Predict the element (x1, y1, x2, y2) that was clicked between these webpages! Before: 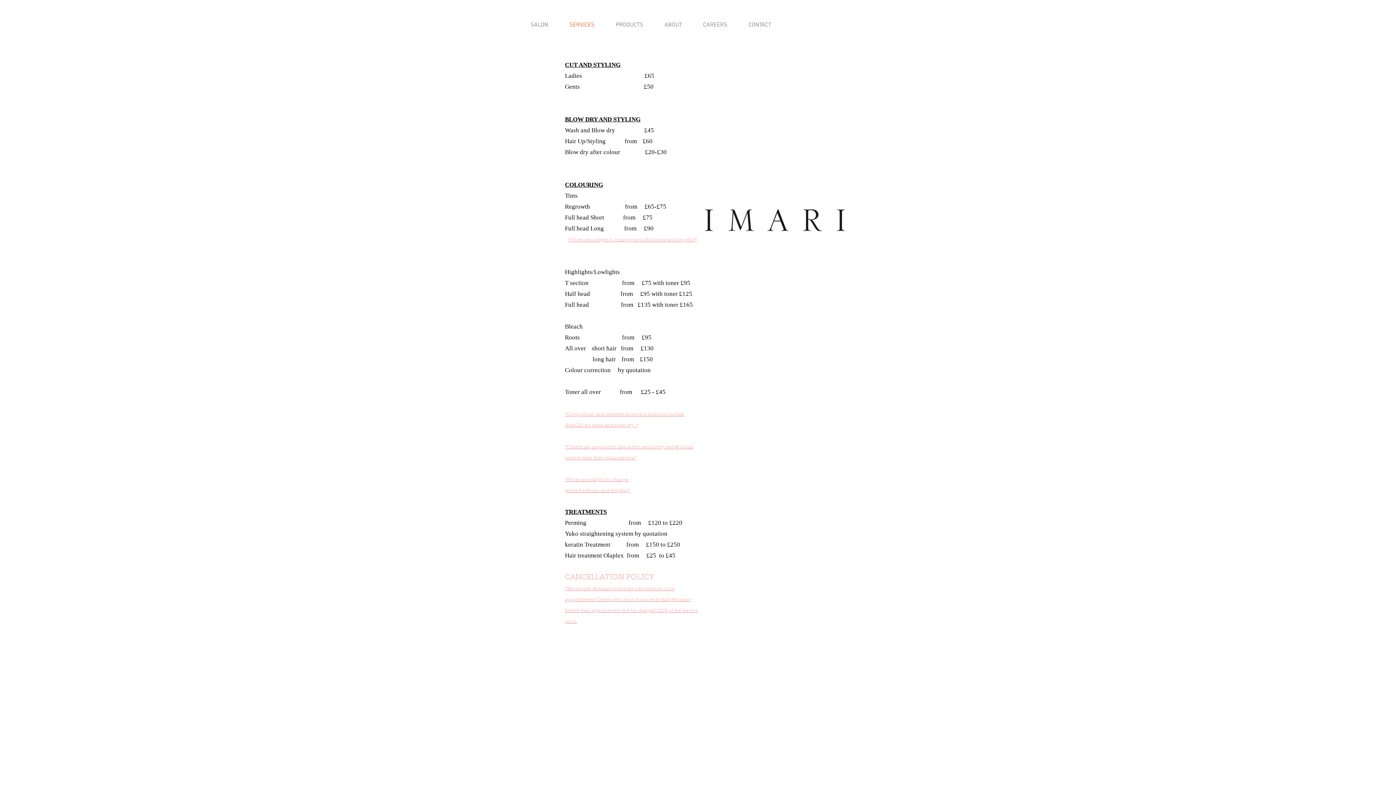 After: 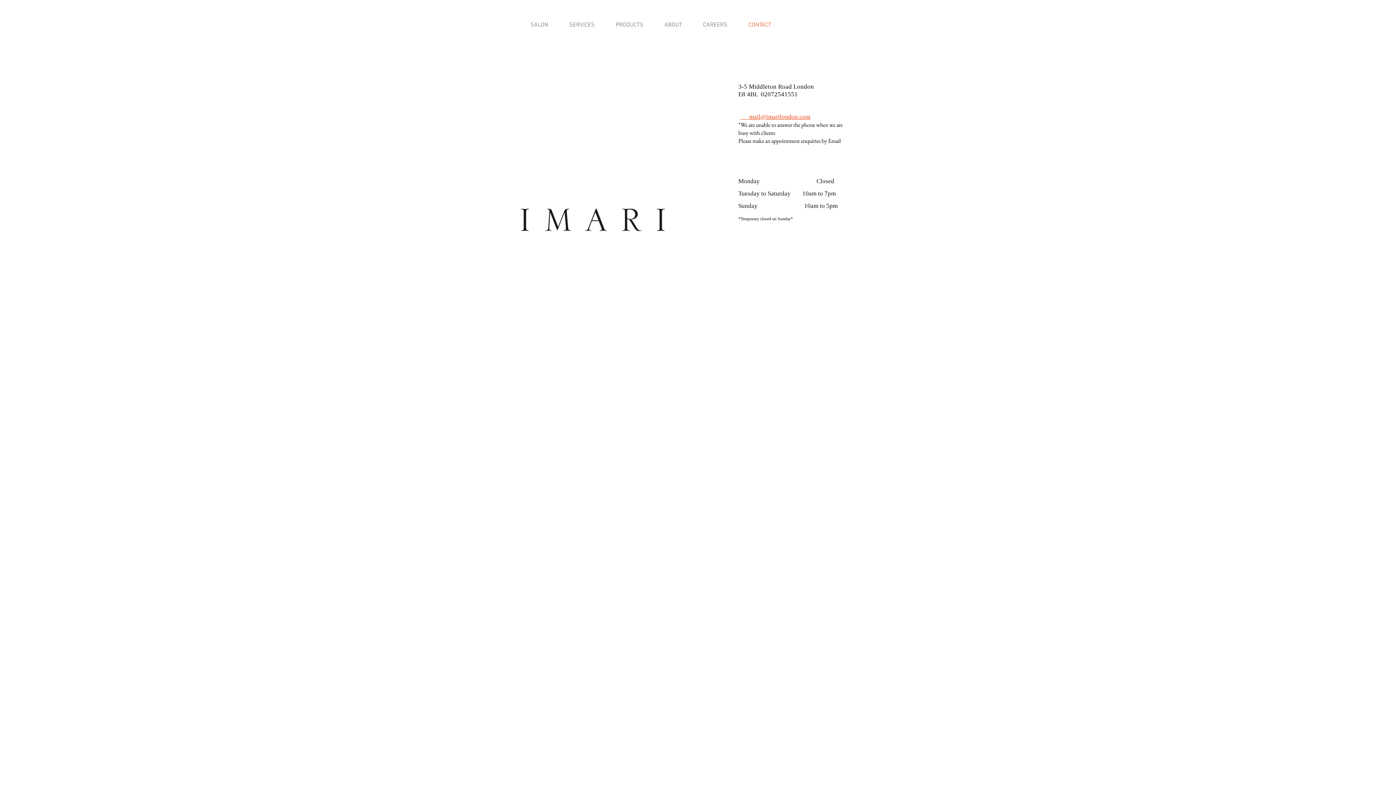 Action: bbox: (738, 14, 781, 36) label: CONTACT